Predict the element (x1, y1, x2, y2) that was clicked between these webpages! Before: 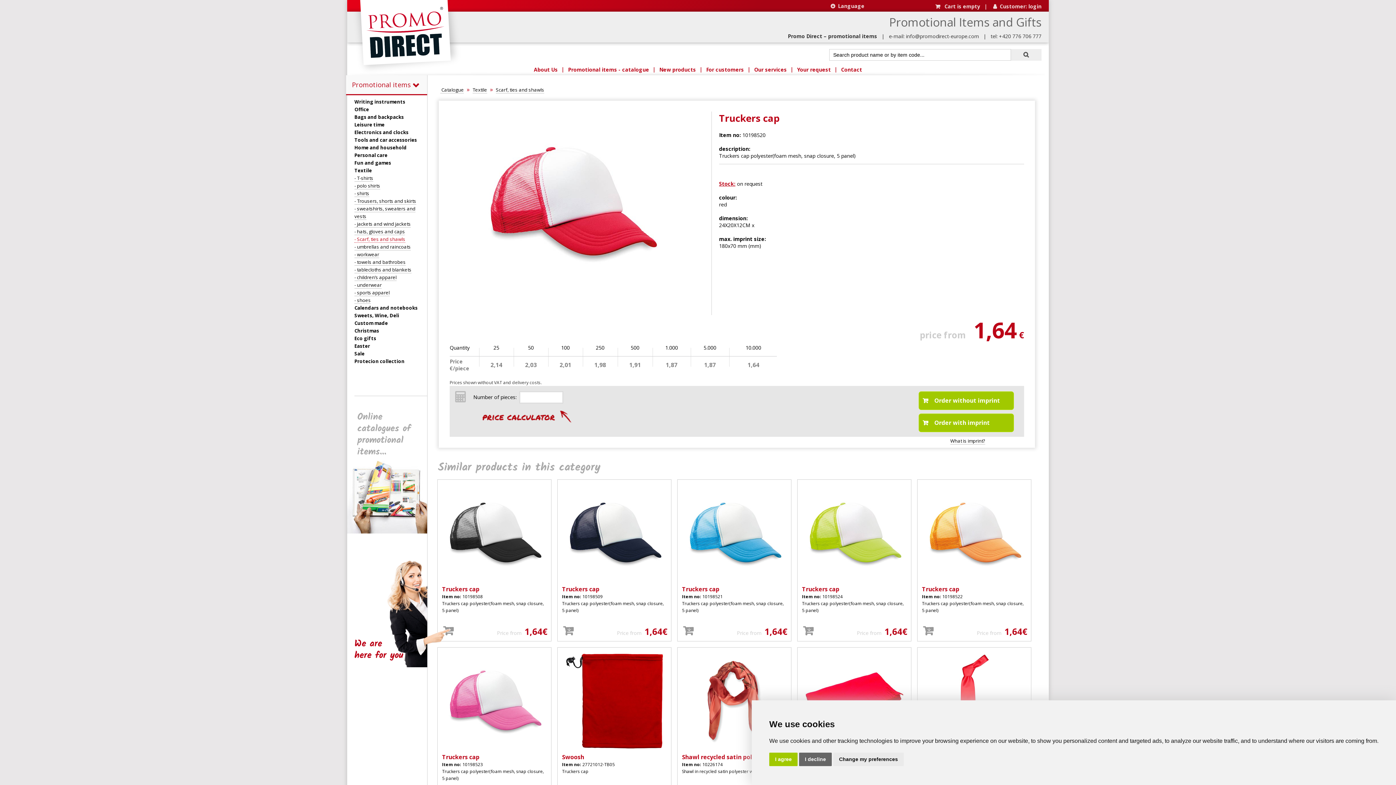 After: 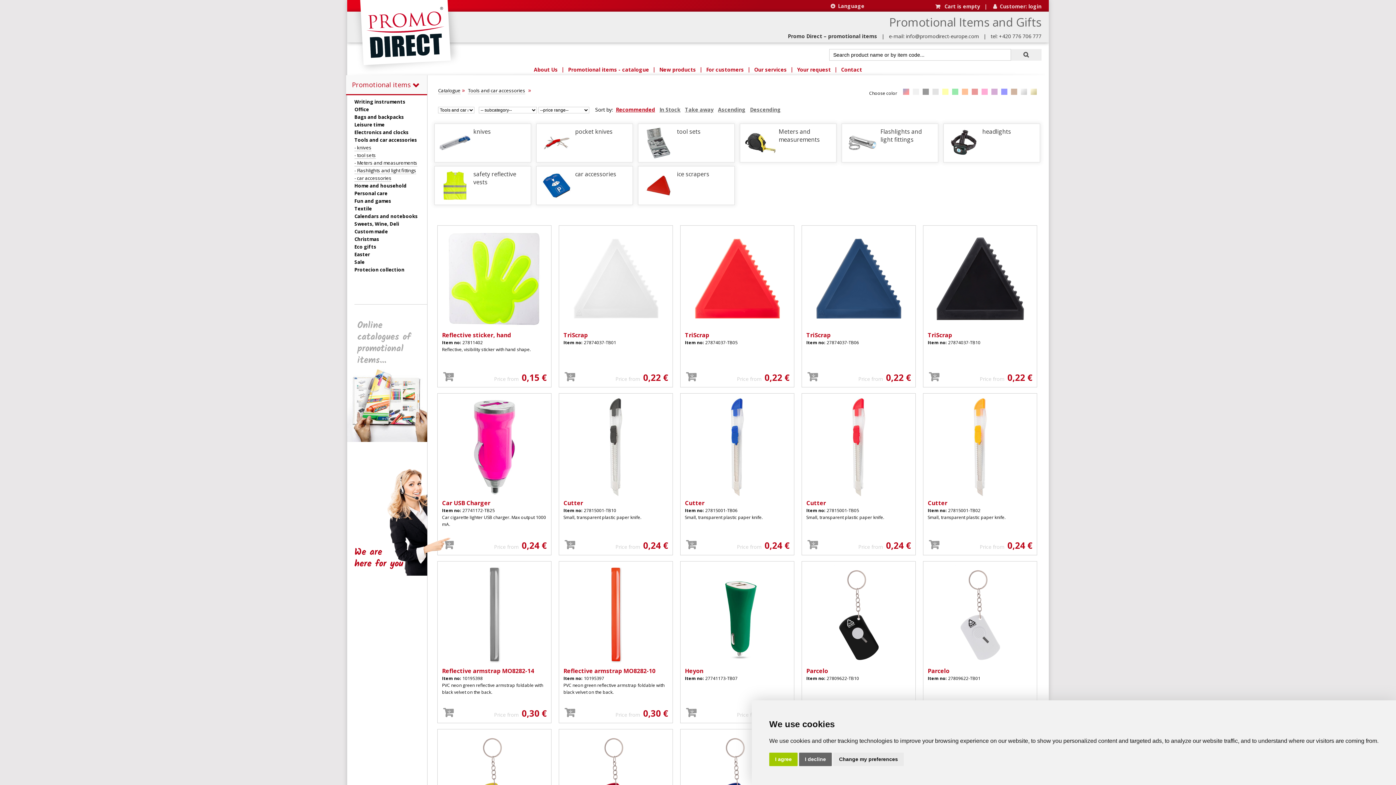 Action: label: Tools and car accessories bbox: (354, 136, 417, 143)